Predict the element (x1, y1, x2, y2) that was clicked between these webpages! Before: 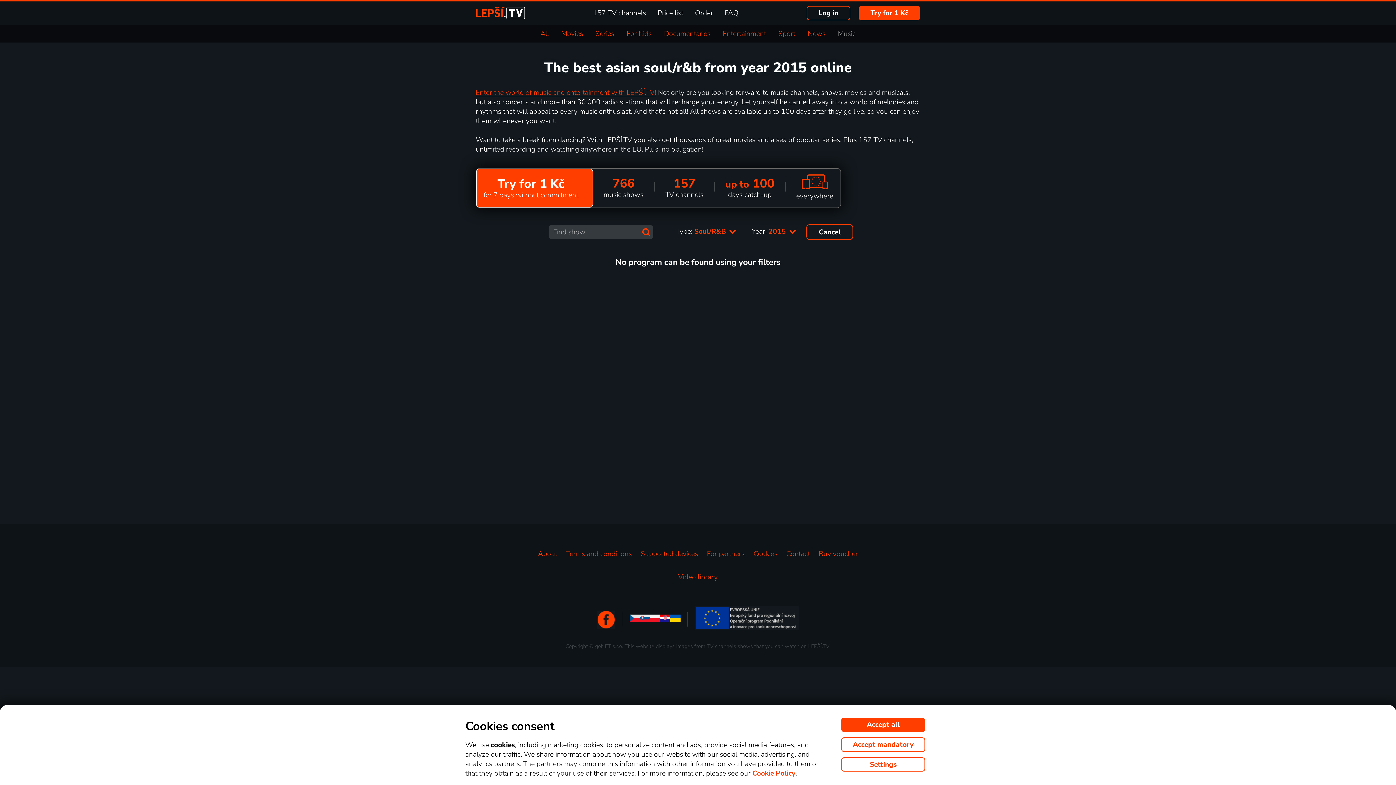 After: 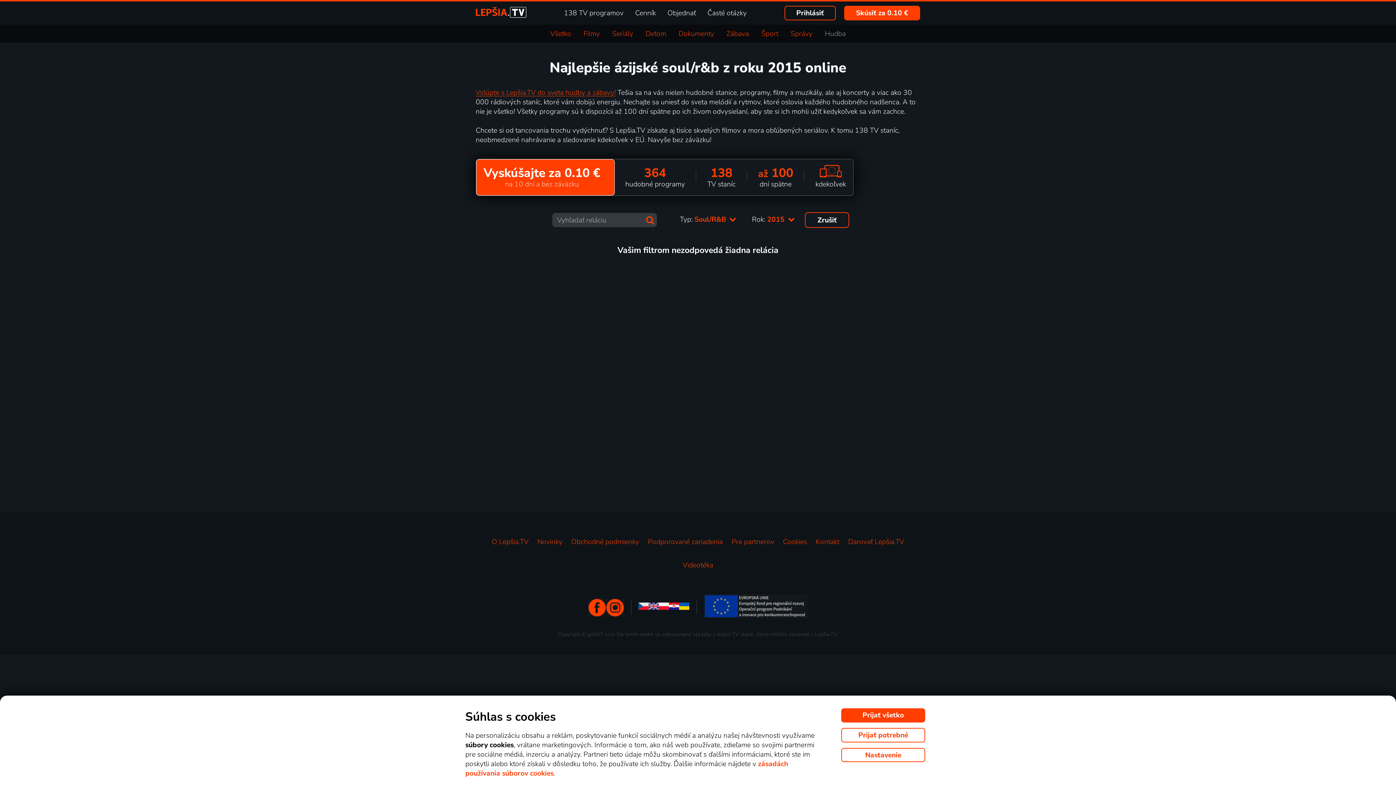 Action: bbox: (639, 615, 650, 624)